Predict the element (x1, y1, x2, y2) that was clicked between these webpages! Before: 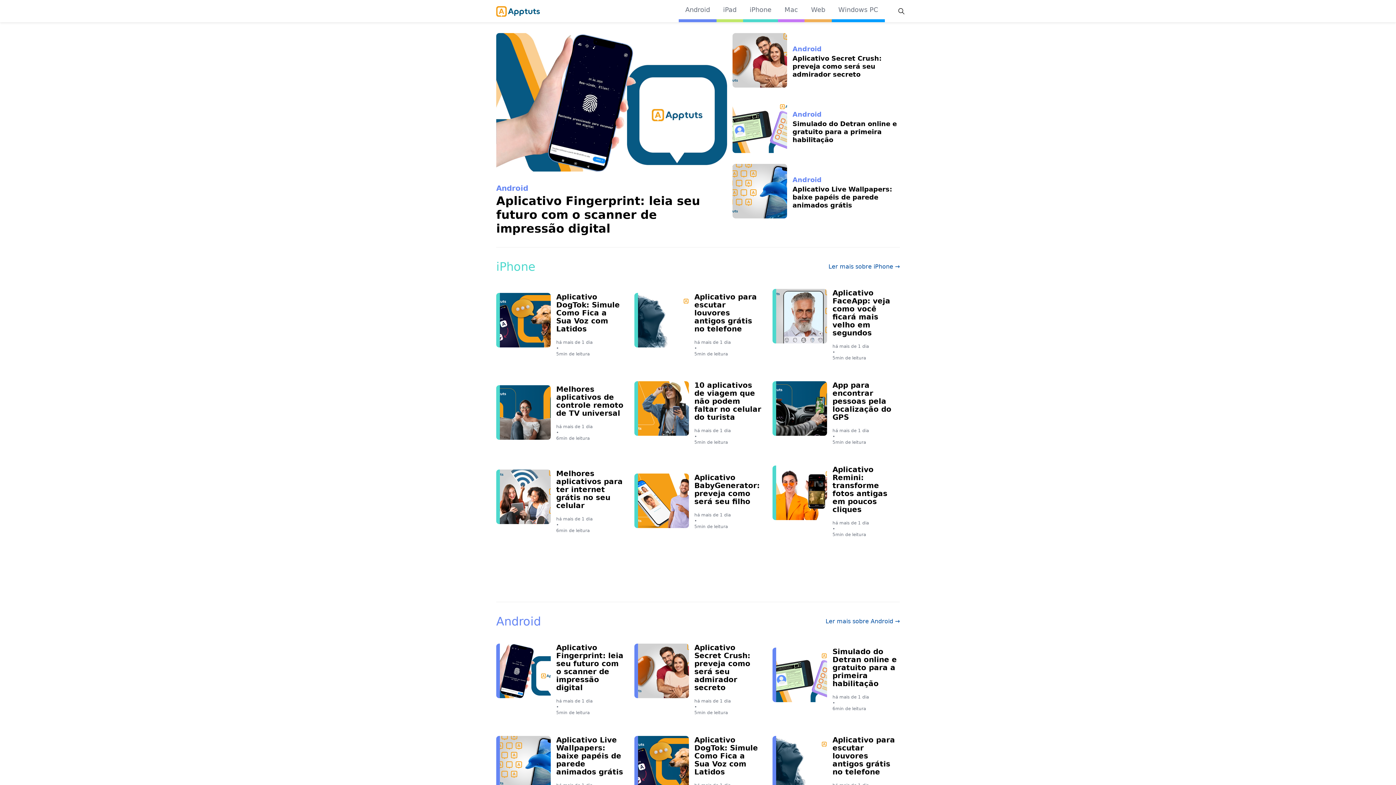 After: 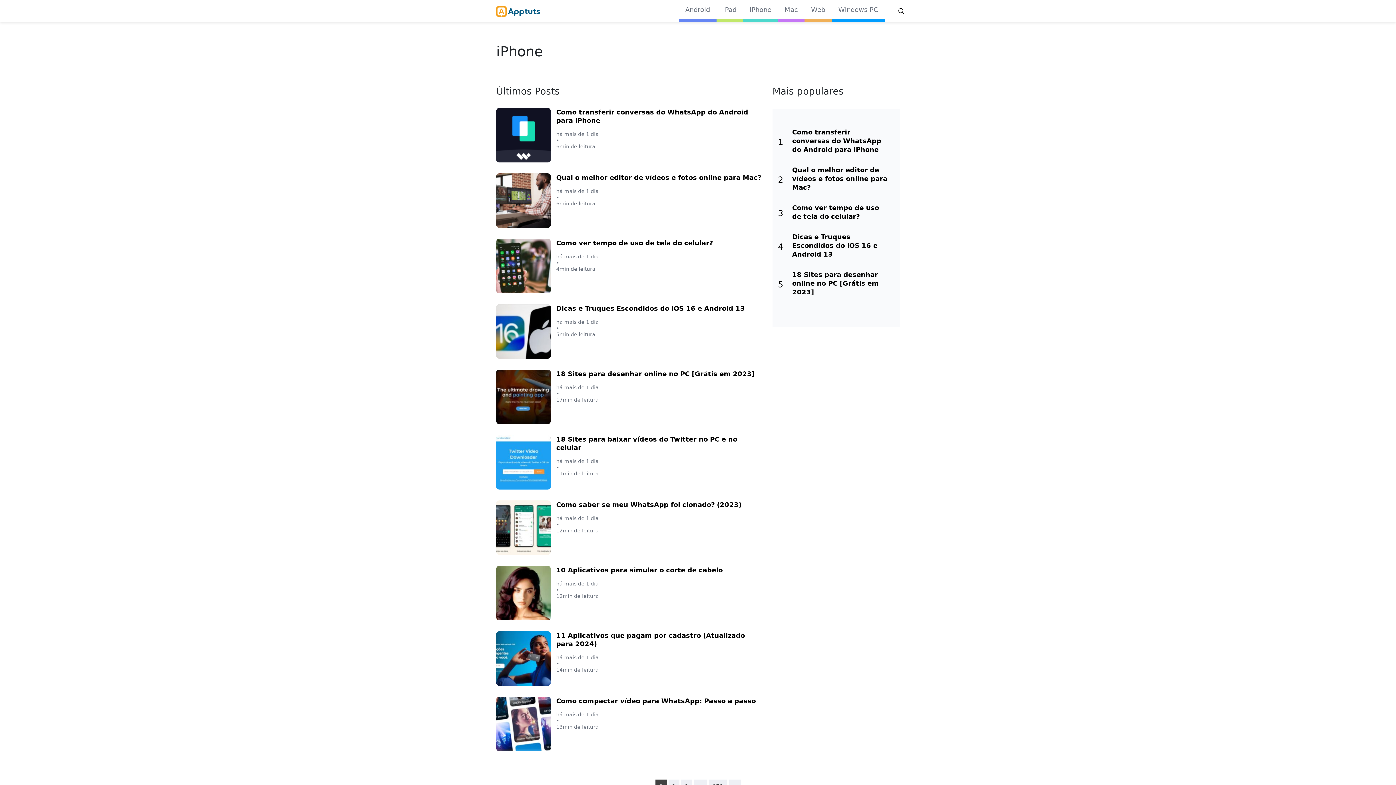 Action: bbox: (496, 260, 900, 273) label: iPhone
Ler mais sobre iPhone →